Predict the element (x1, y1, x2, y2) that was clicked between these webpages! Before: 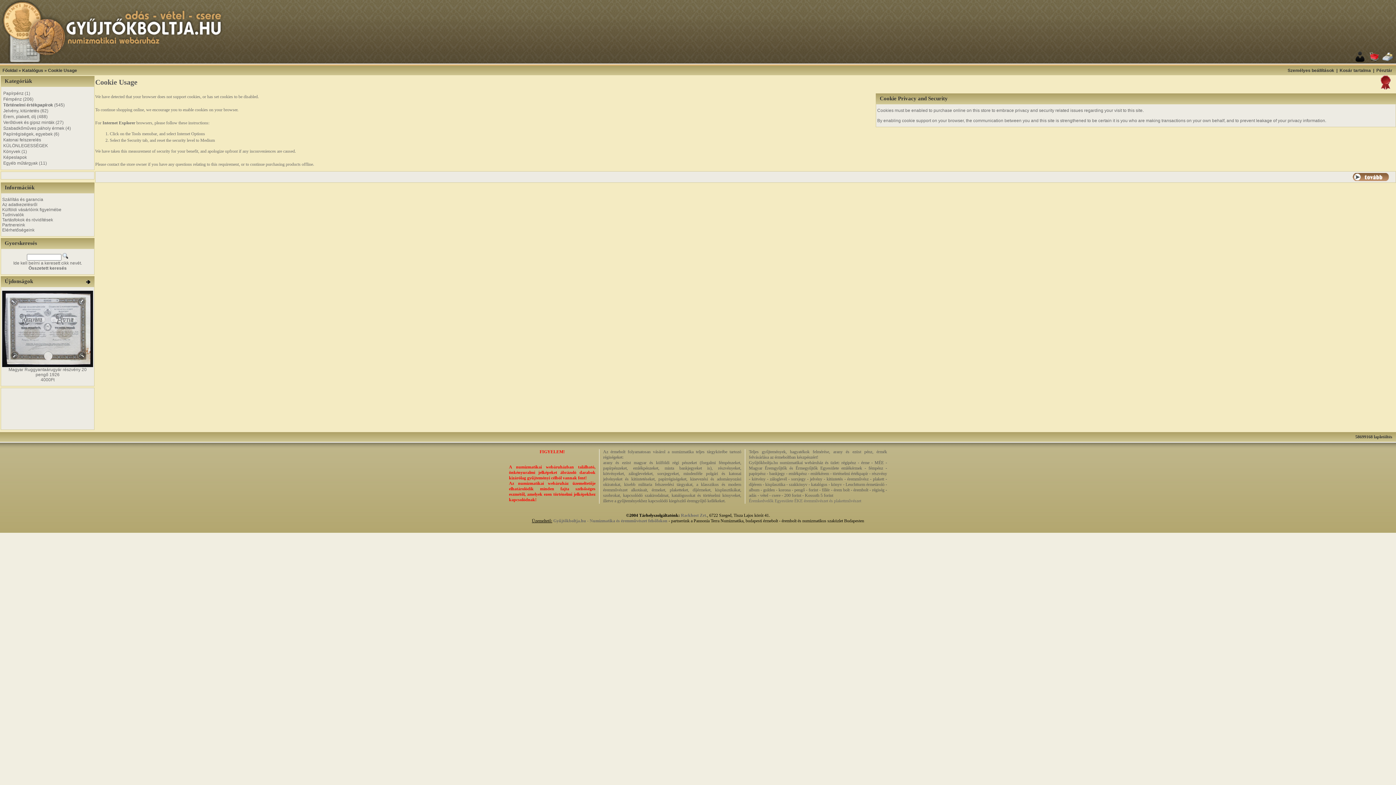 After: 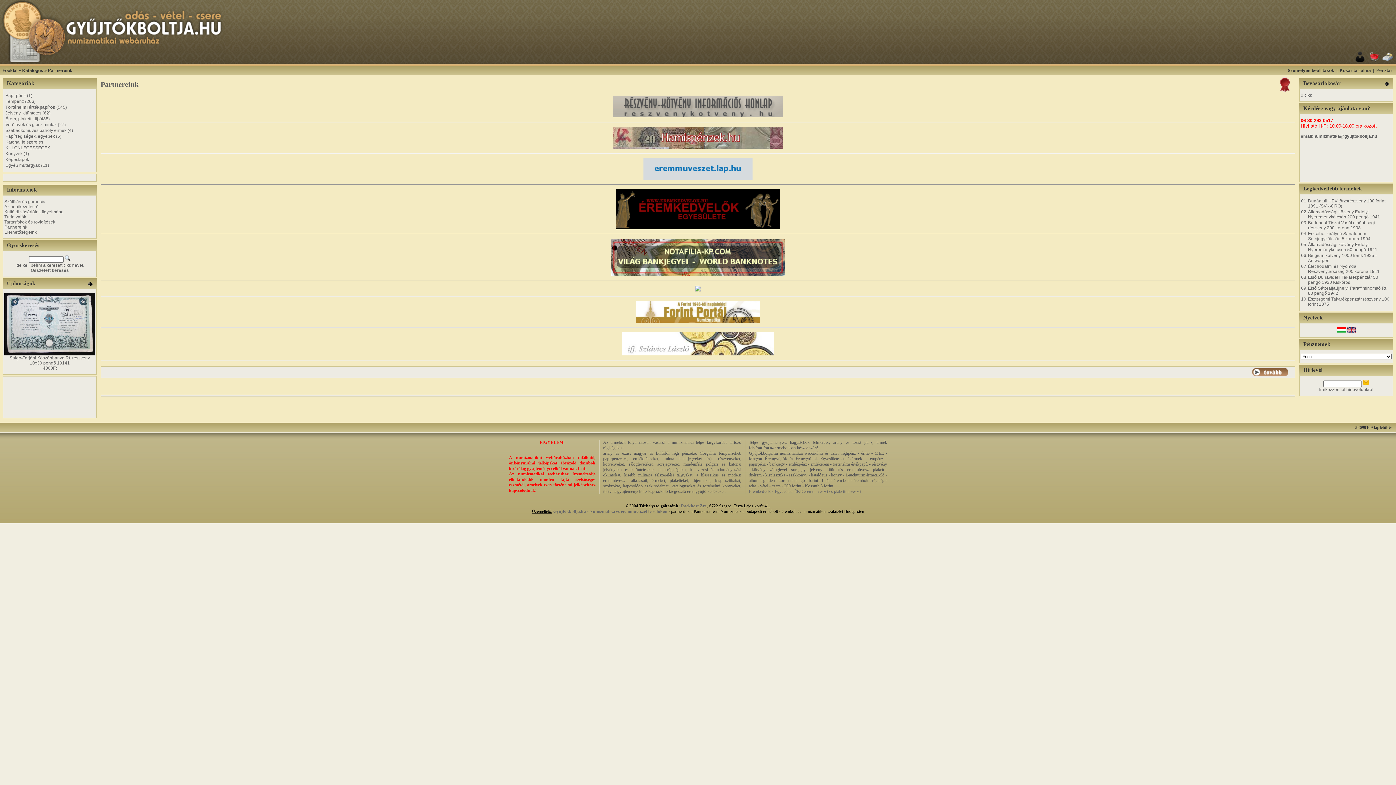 Action: label: Partnereink bbox: (2, 222, 25, 227)